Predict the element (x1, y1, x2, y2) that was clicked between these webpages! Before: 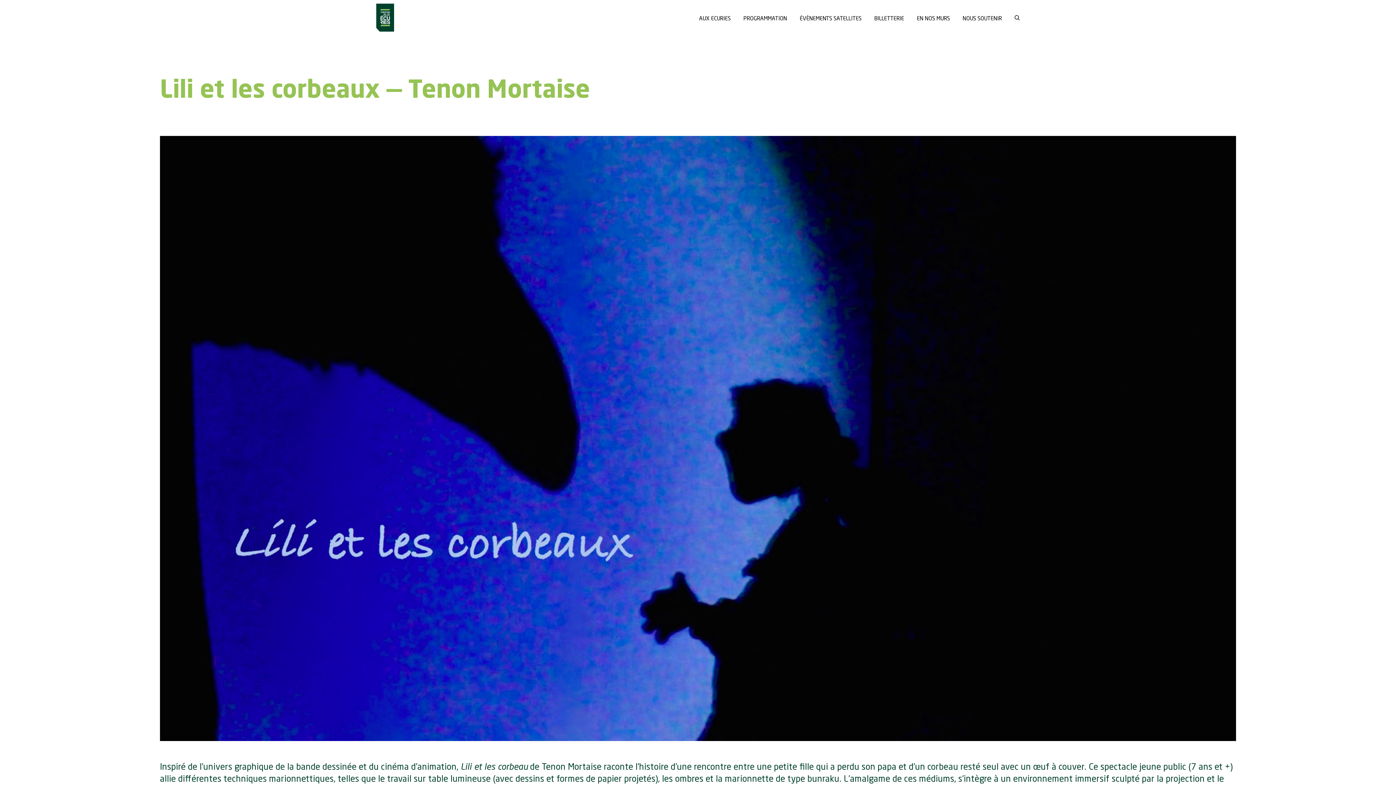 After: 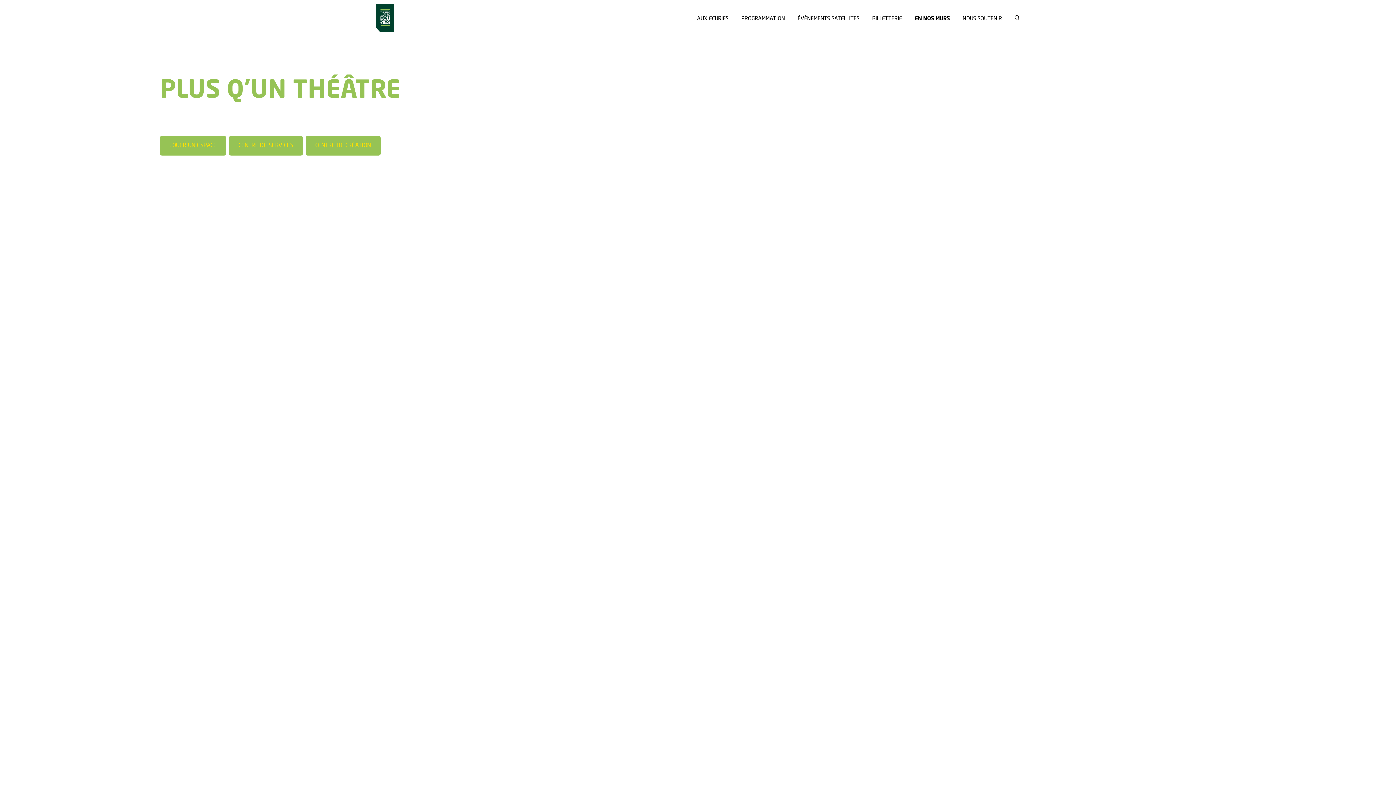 Action: bbox: (917, 12, 950, 22) label: EN NOS MURS